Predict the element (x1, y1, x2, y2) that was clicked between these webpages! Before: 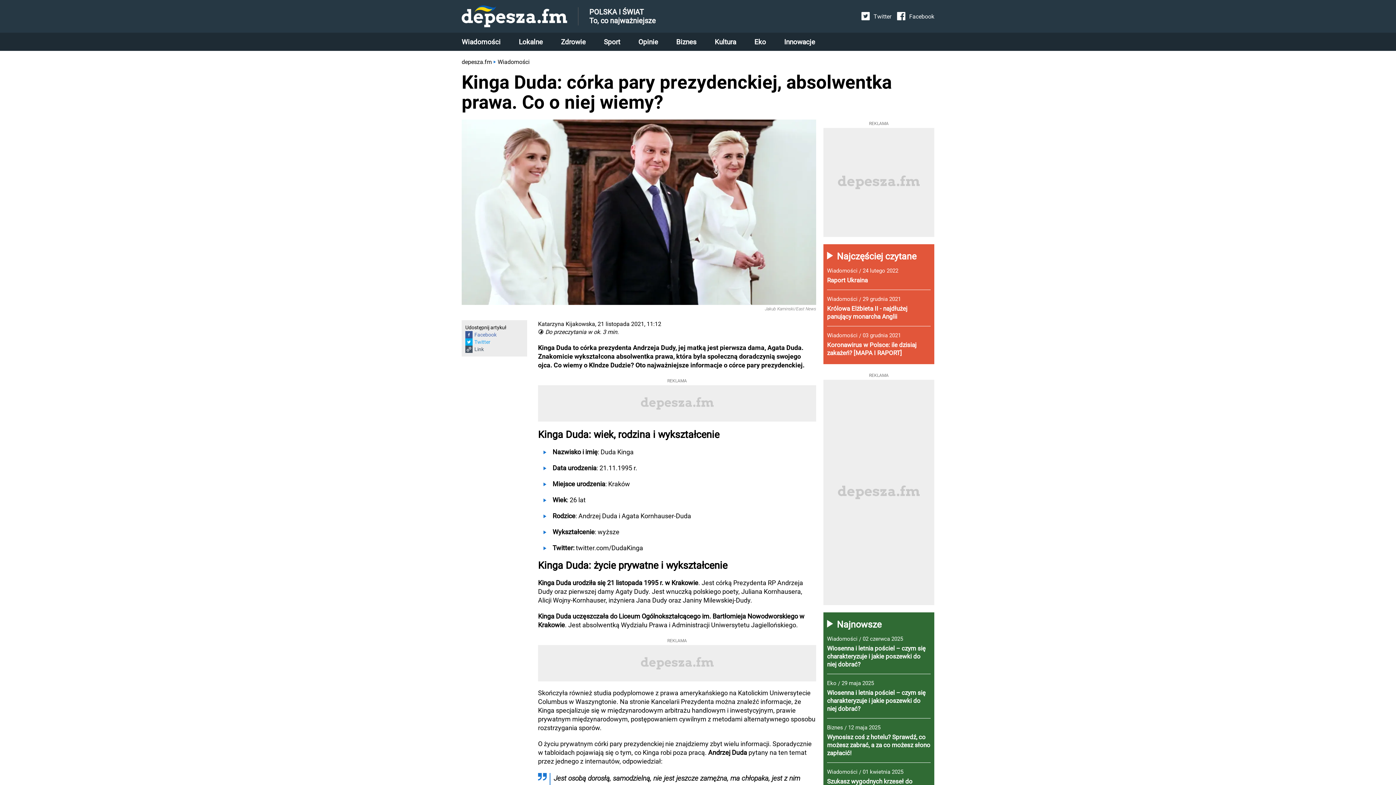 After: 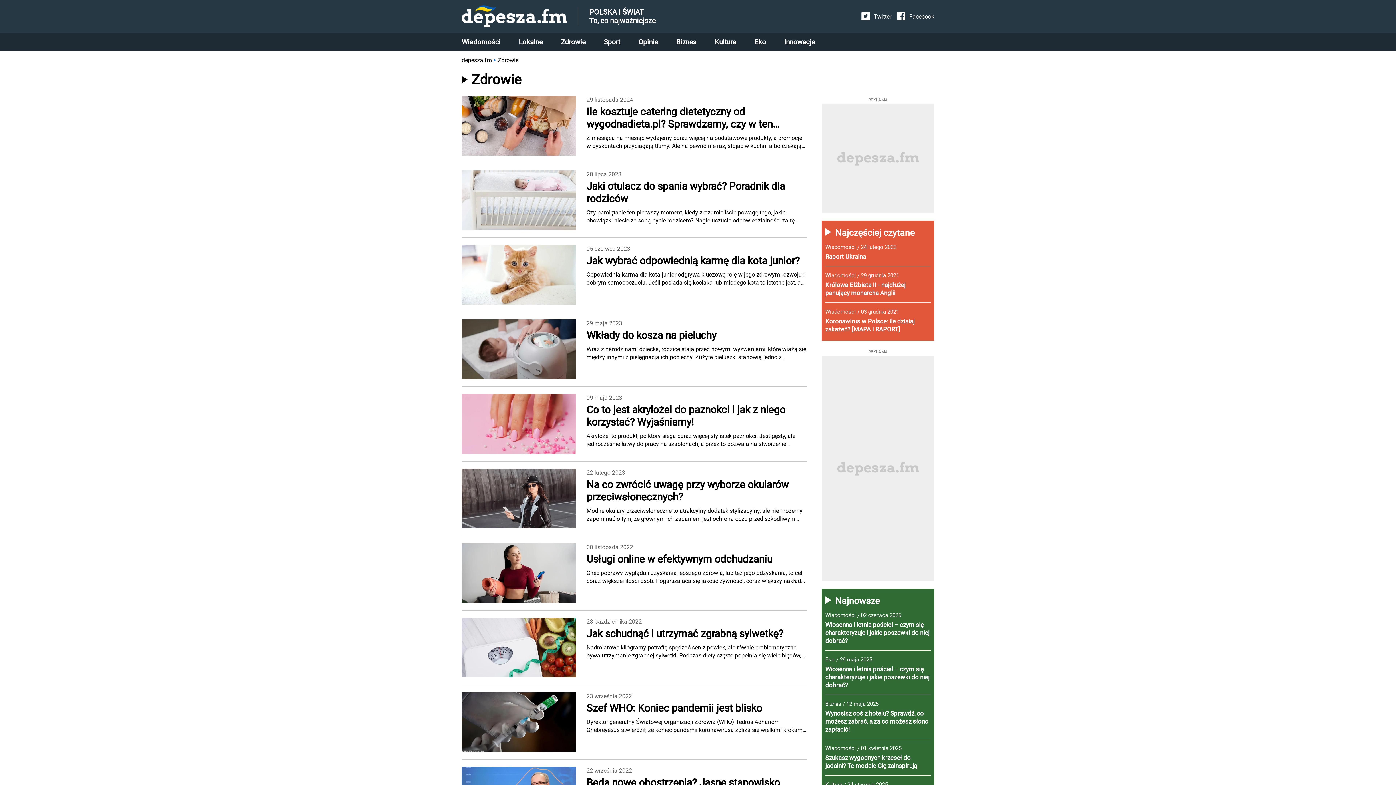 Action: bbox: (561, 32, 604, 50) label: Zdrowie